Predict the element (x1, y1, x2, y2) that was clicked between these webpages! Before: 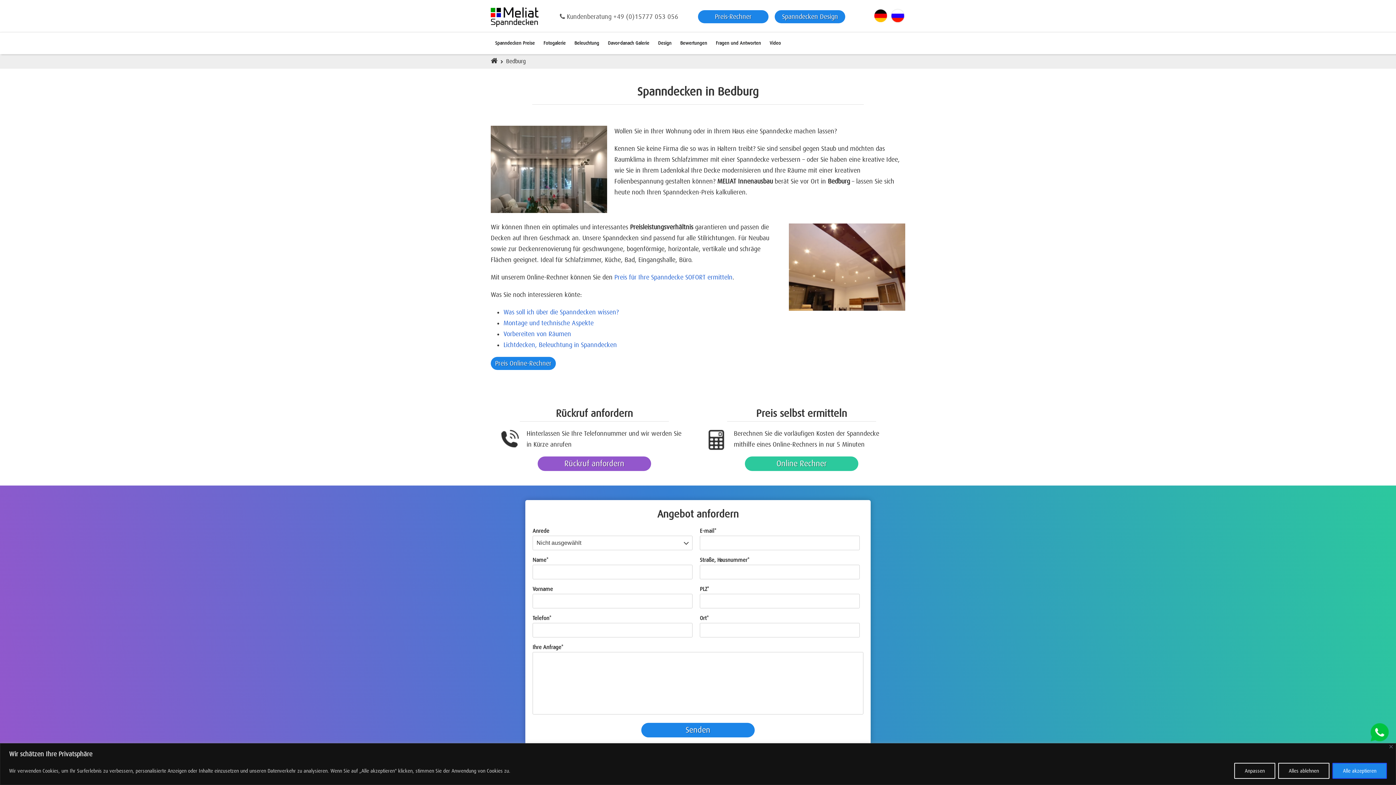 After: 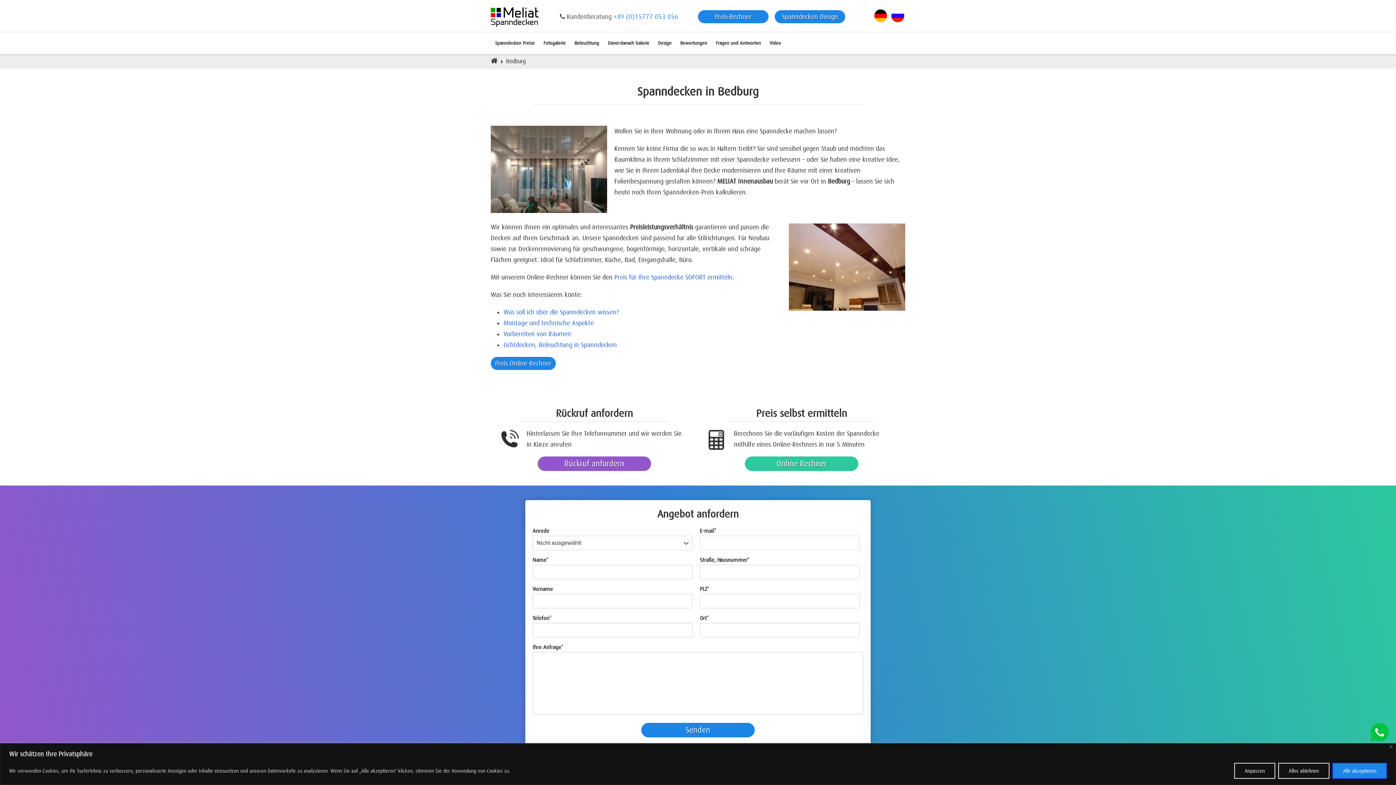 Action: bbox: (613, 13, 678, 20) label: +49 (0)15777 053 056